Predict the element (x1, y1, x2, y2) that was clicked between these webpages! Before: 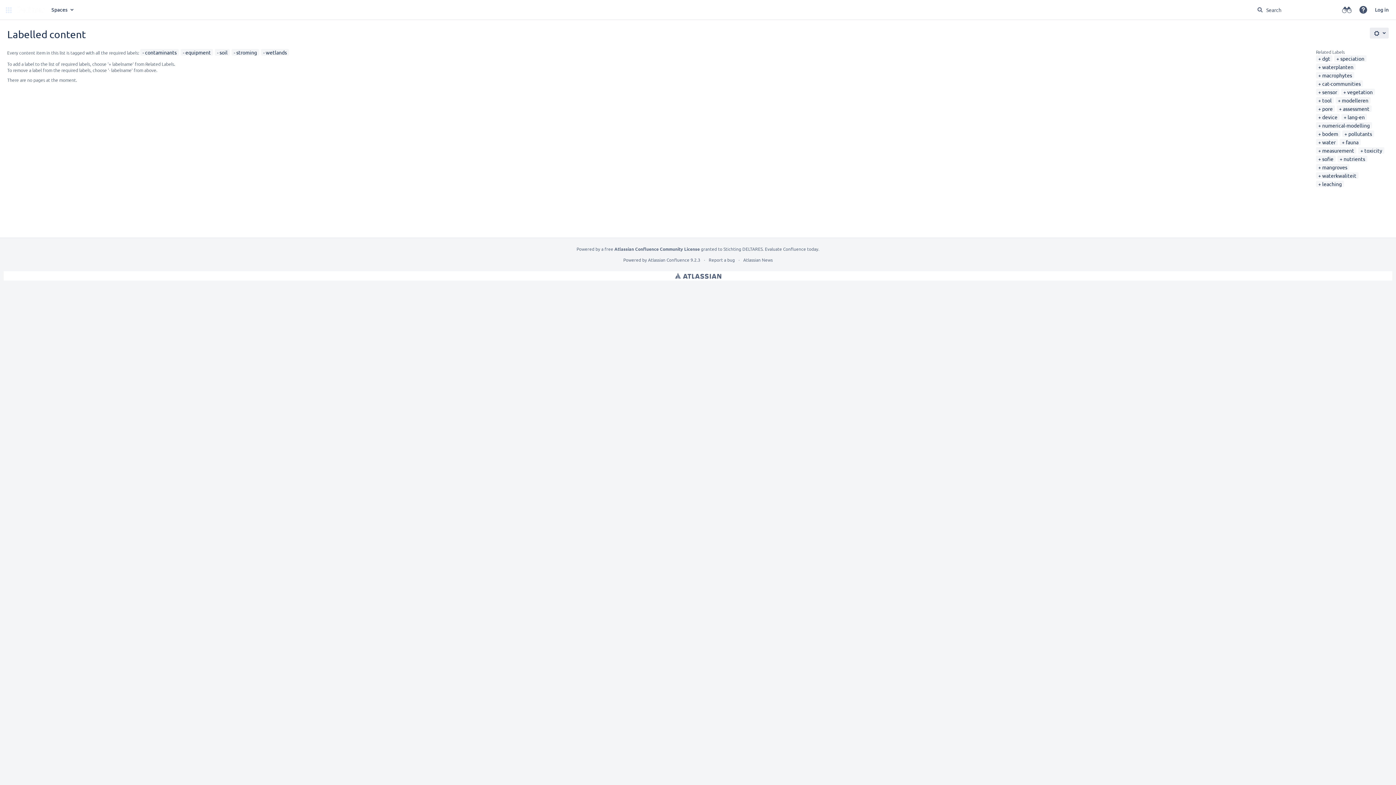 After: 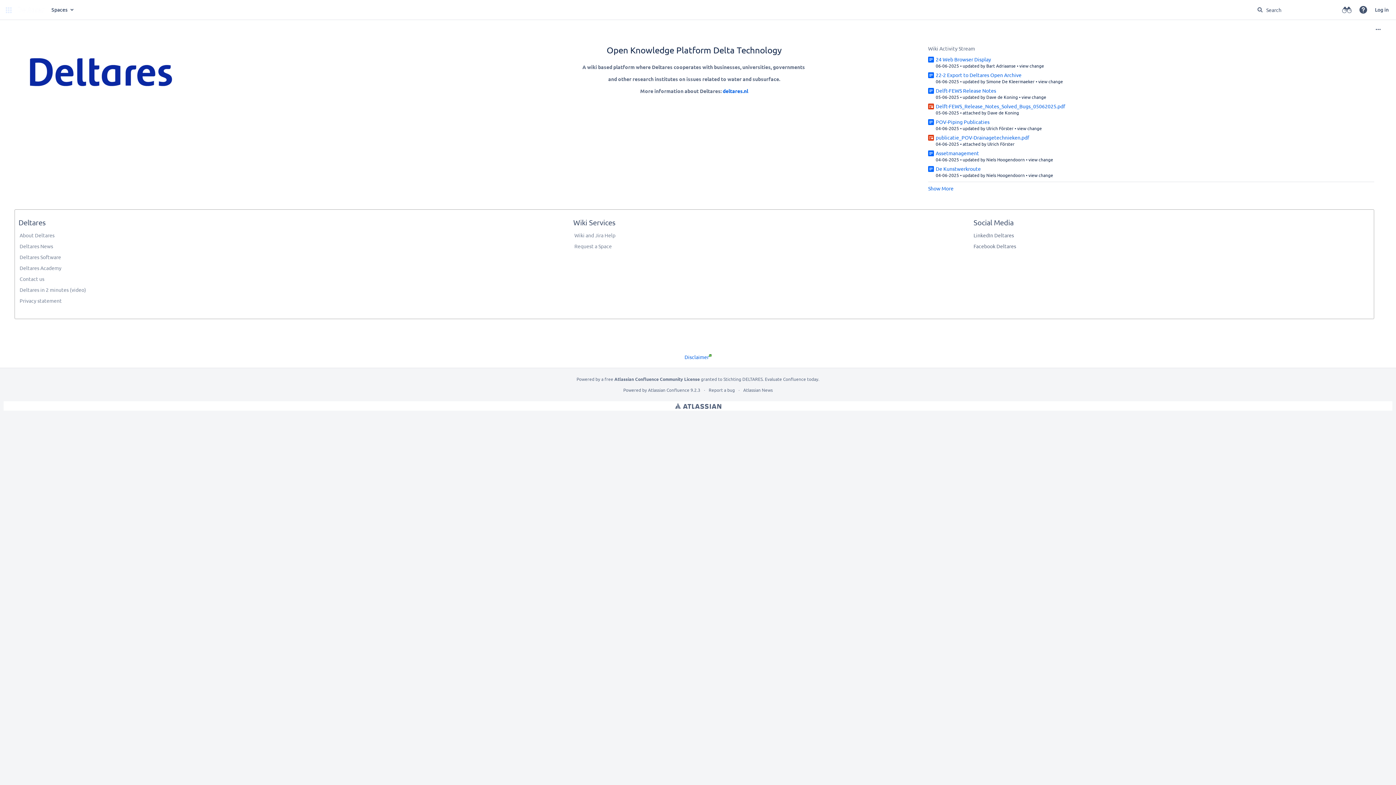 Action: bbox: (13, 4, 47, 15) label: Go to home page